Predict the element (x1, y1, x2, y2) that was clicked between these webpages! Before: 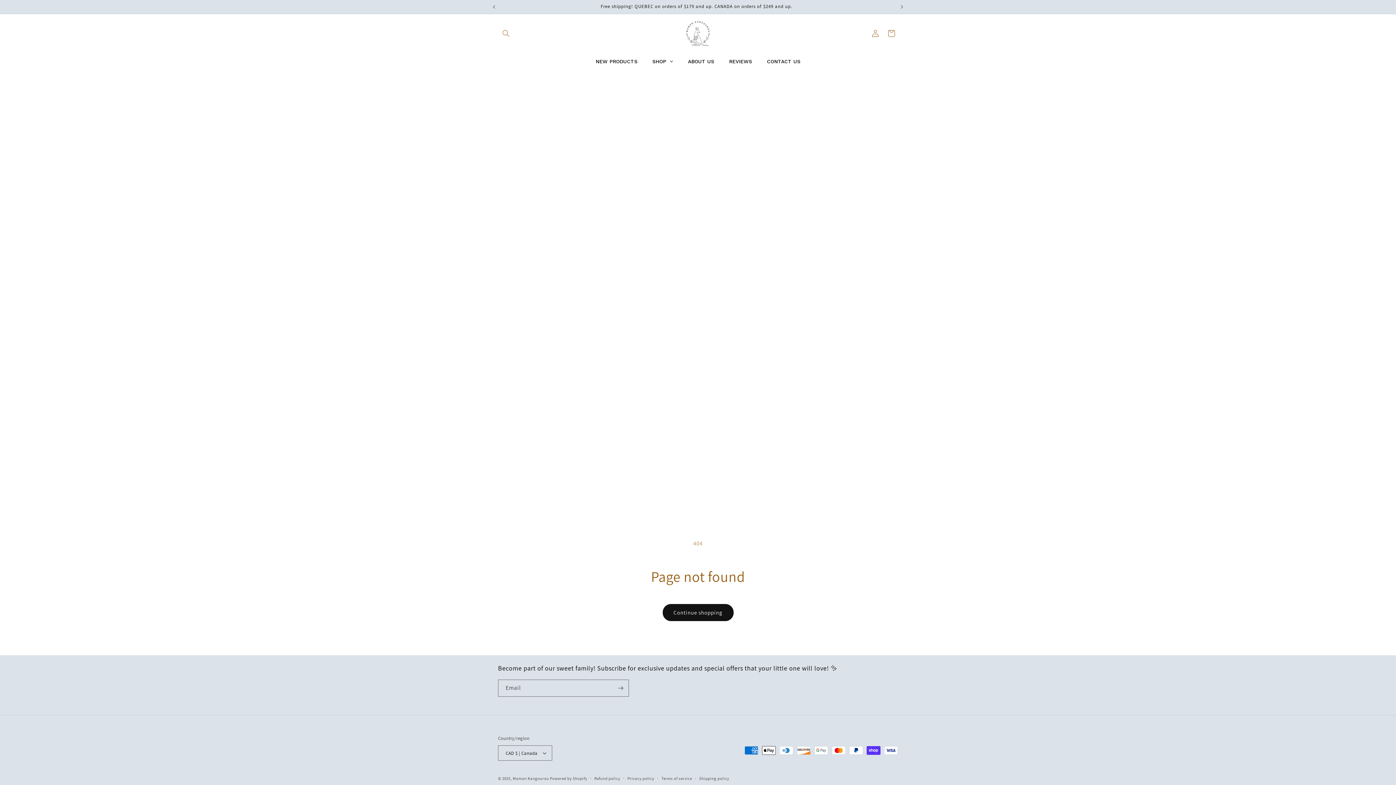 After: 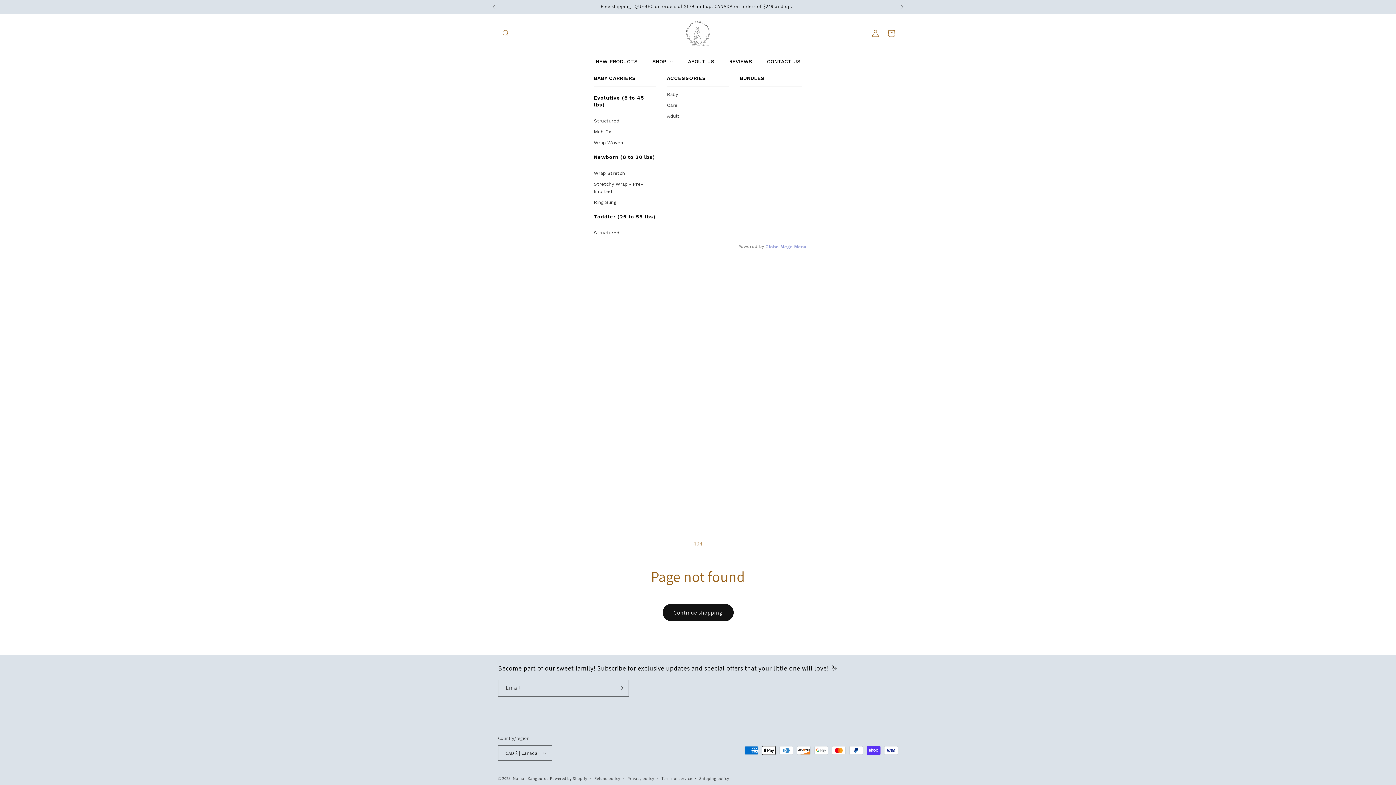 Action: label: SHOP bbox: (645, 52, 680, 70)